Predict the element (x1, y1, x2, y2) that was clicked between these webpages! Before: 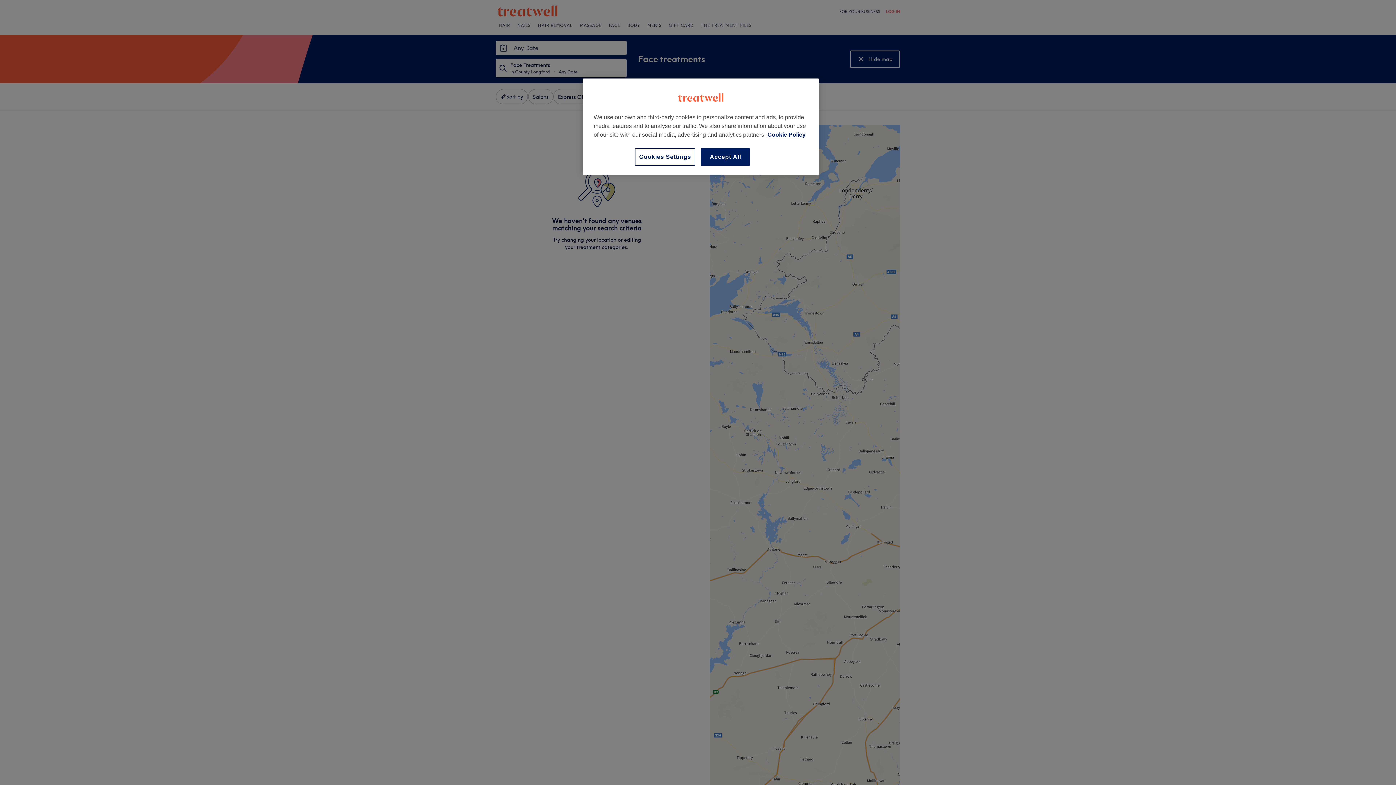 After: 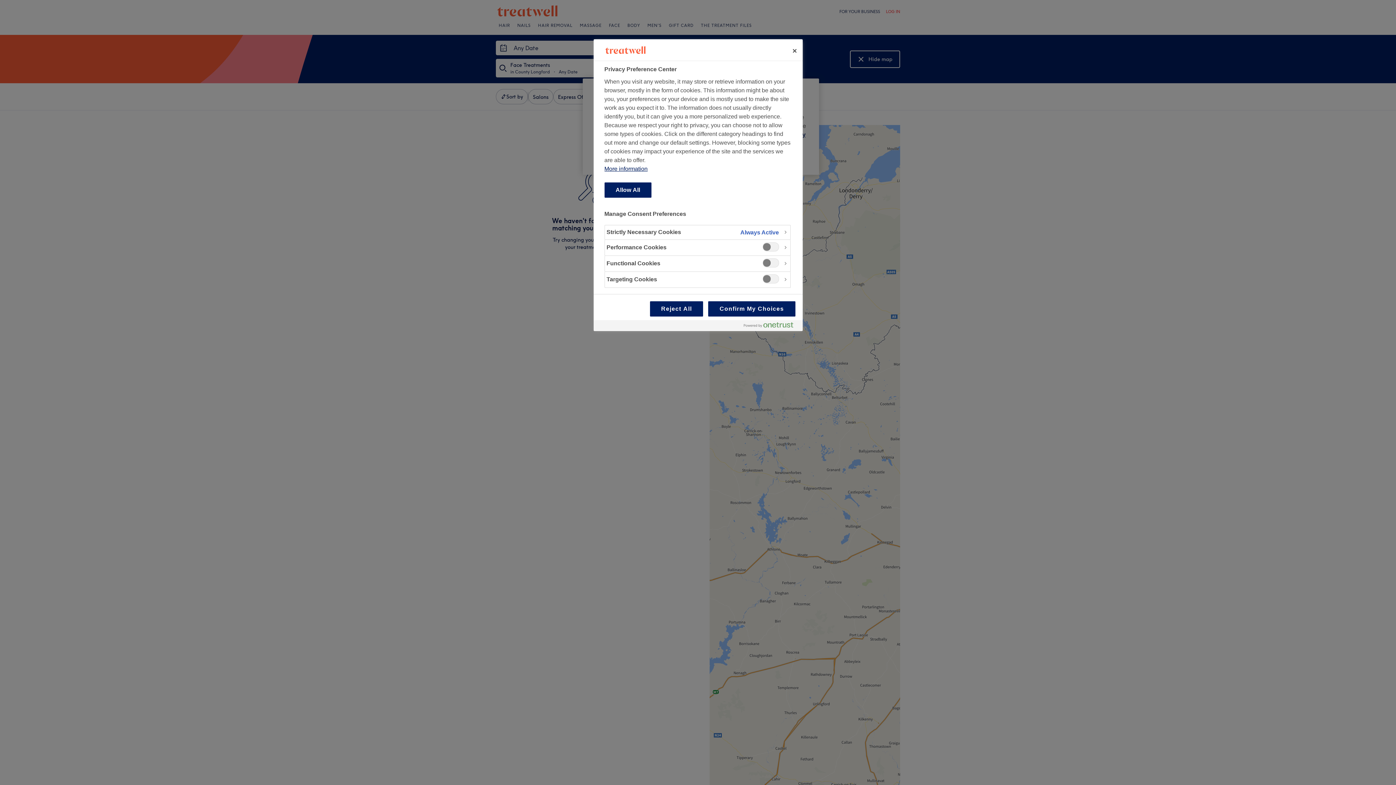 Action: label: Cookies Settings bbox: (635, 148, 695, 165)